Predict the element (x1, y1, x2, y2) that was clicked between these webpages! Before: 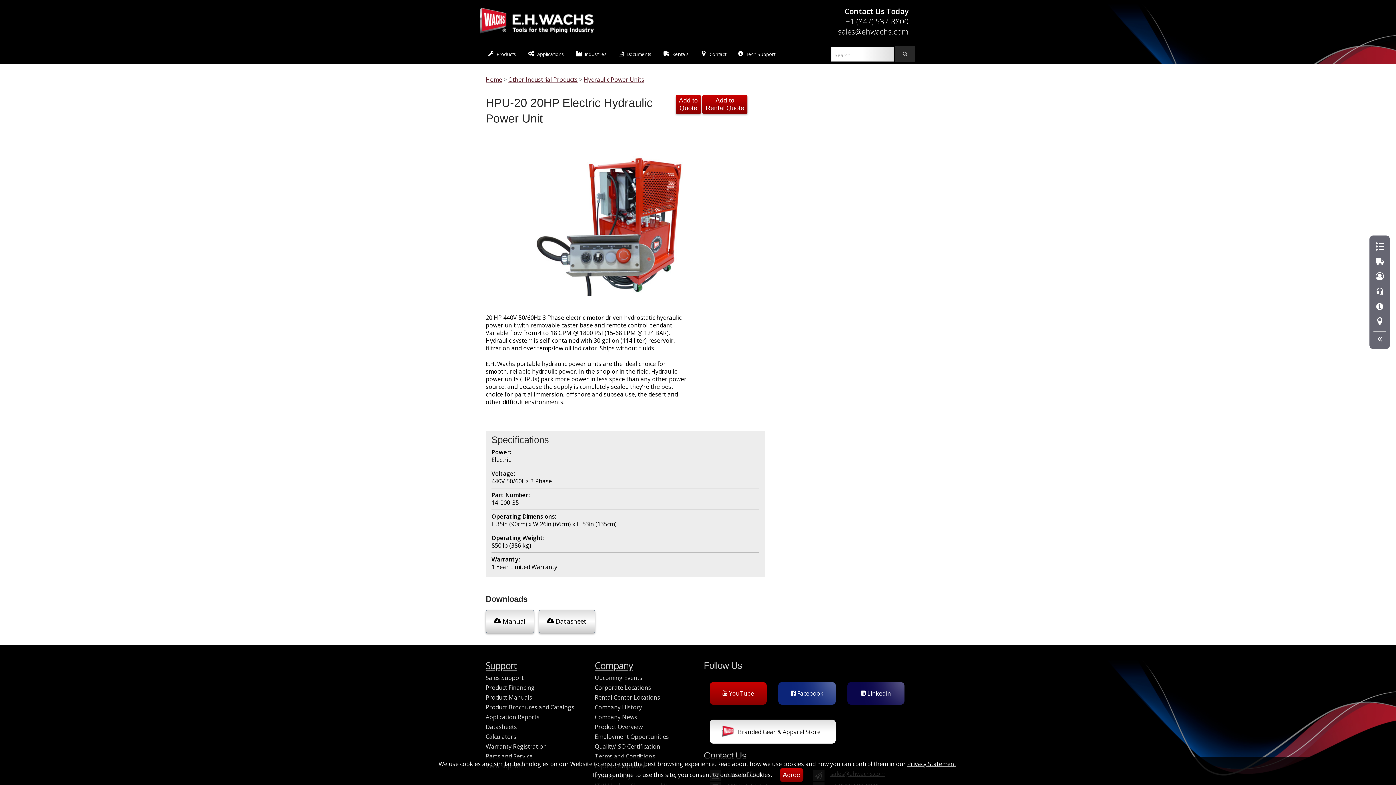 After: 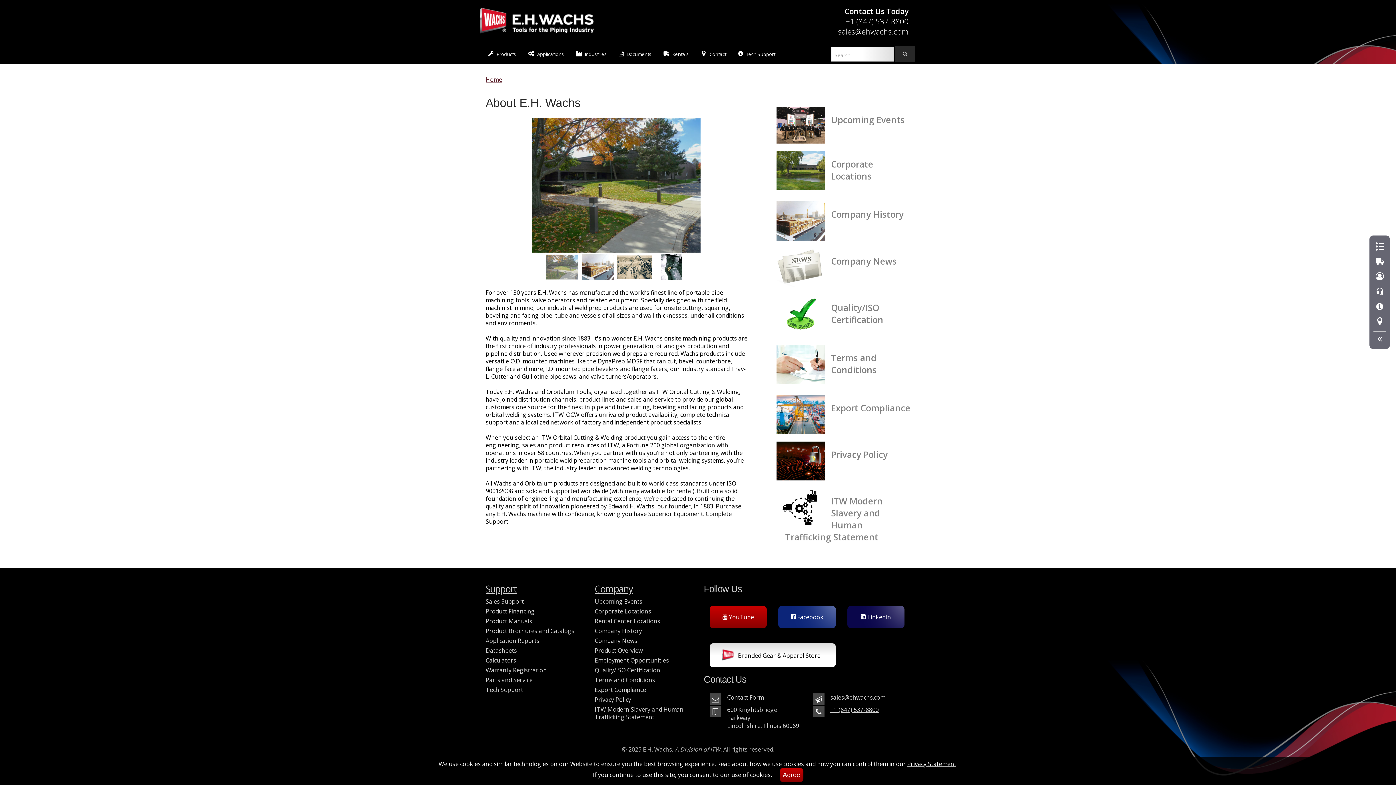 Action: bbox: (594, 659, 633, 672) label: Company